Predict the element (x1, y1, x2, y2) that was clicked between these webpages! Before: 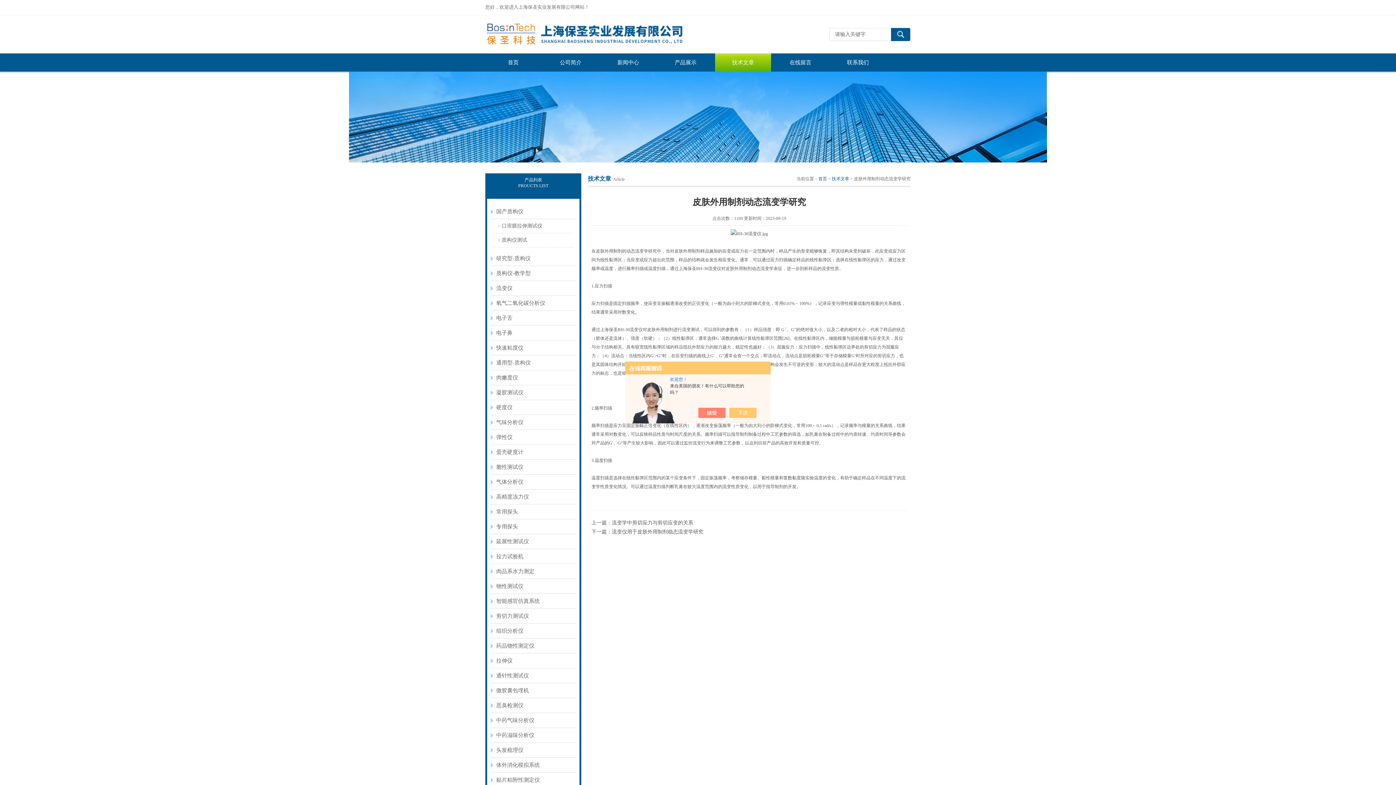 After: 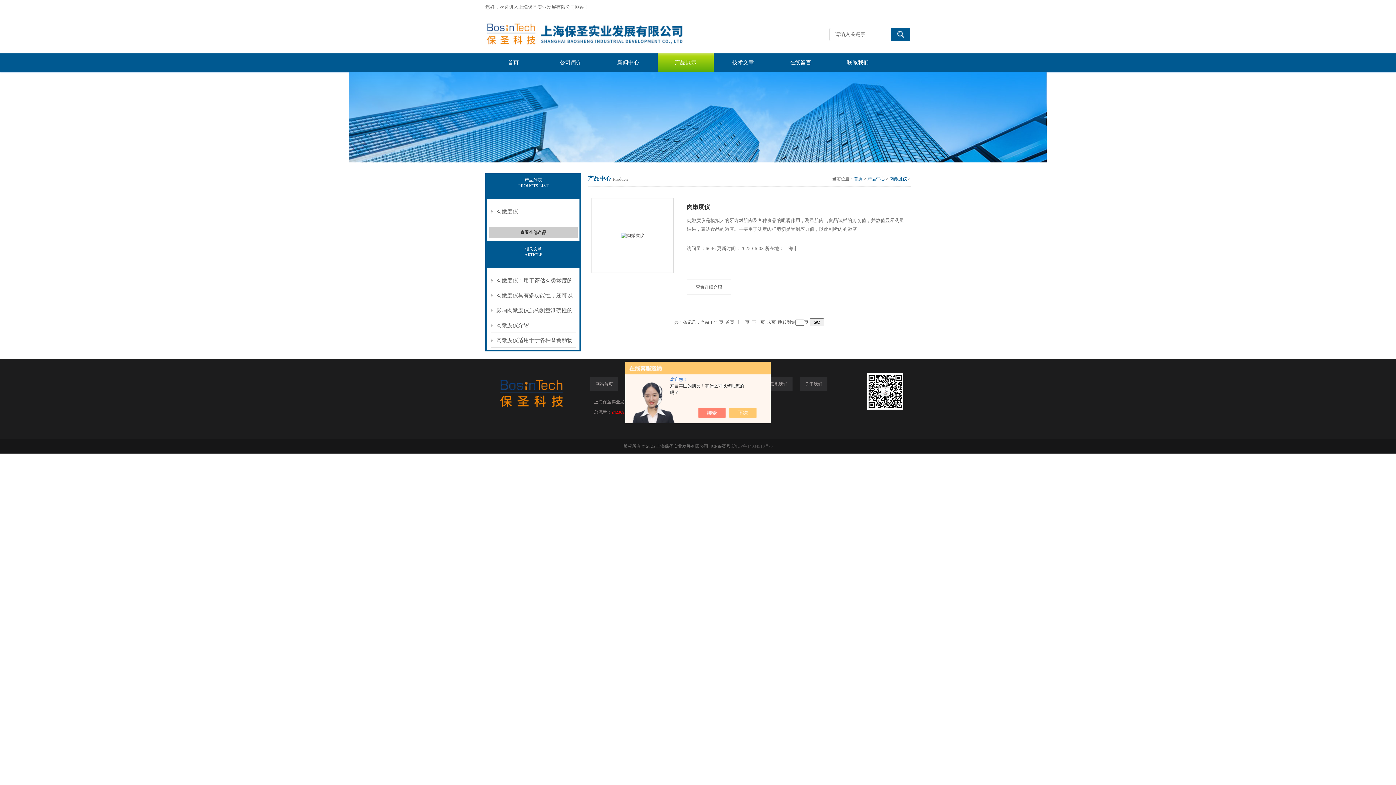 Action: label: 肉嫩度仪 bbox: (490, 370, 576, 385)